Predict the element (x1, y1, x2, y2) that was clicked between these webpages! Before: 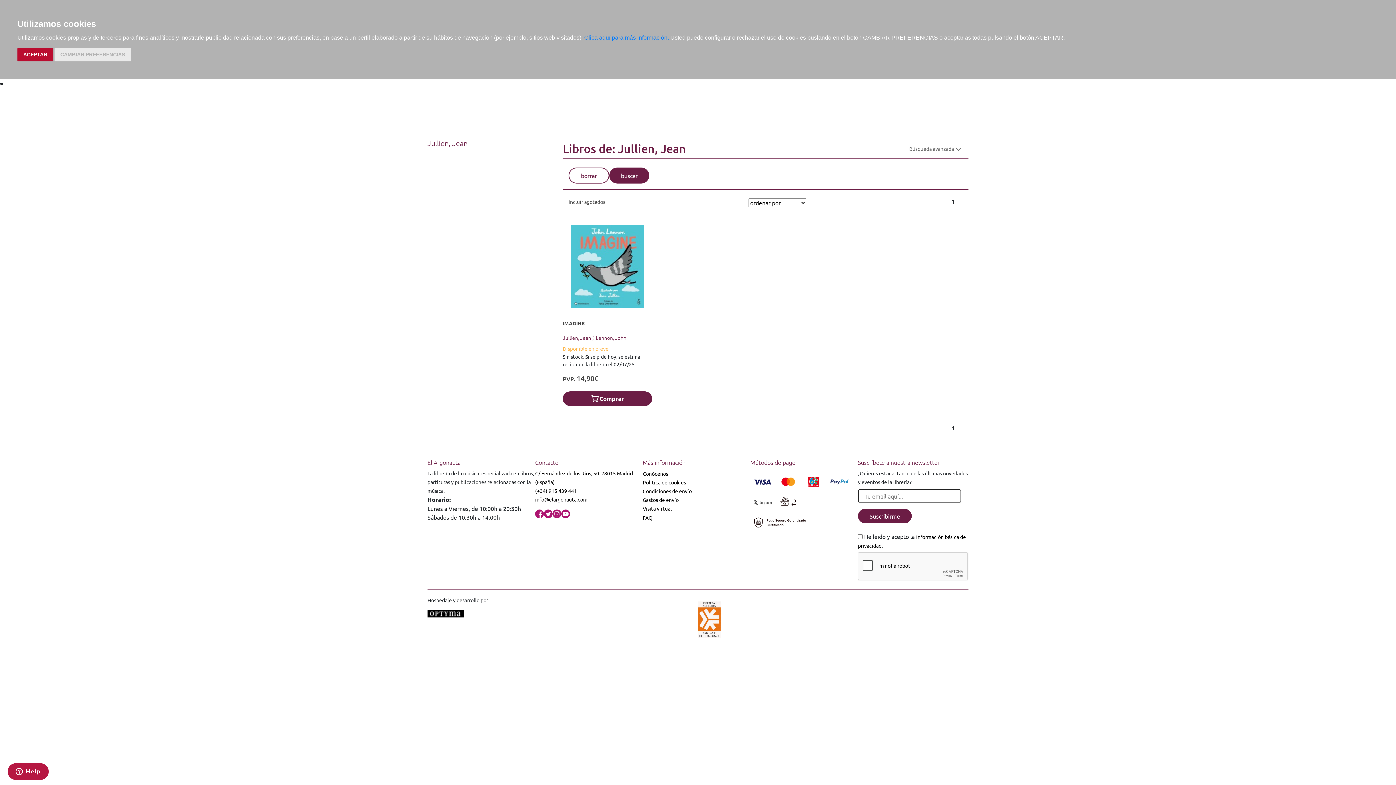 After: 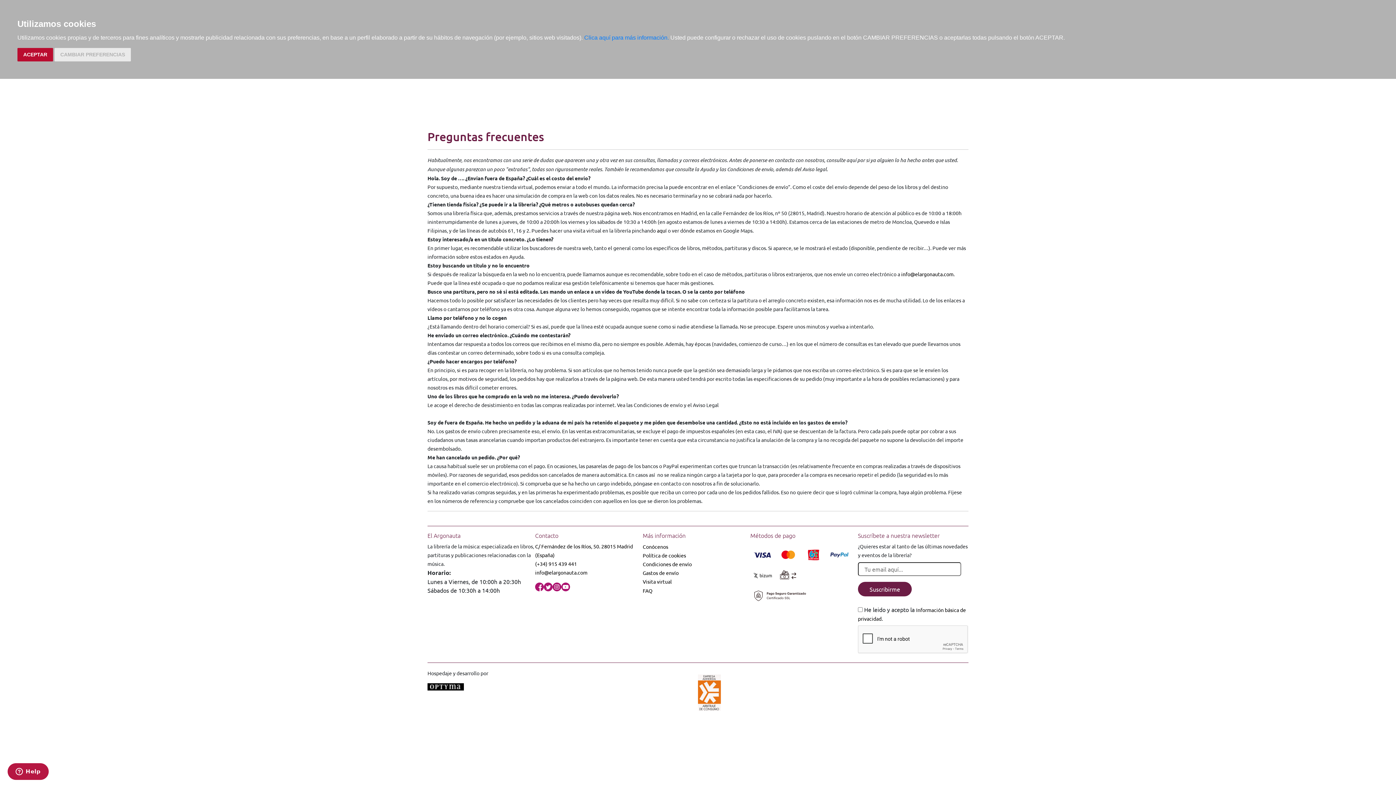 Action: bbox: (642, 514, 652, 521) label: FAQ